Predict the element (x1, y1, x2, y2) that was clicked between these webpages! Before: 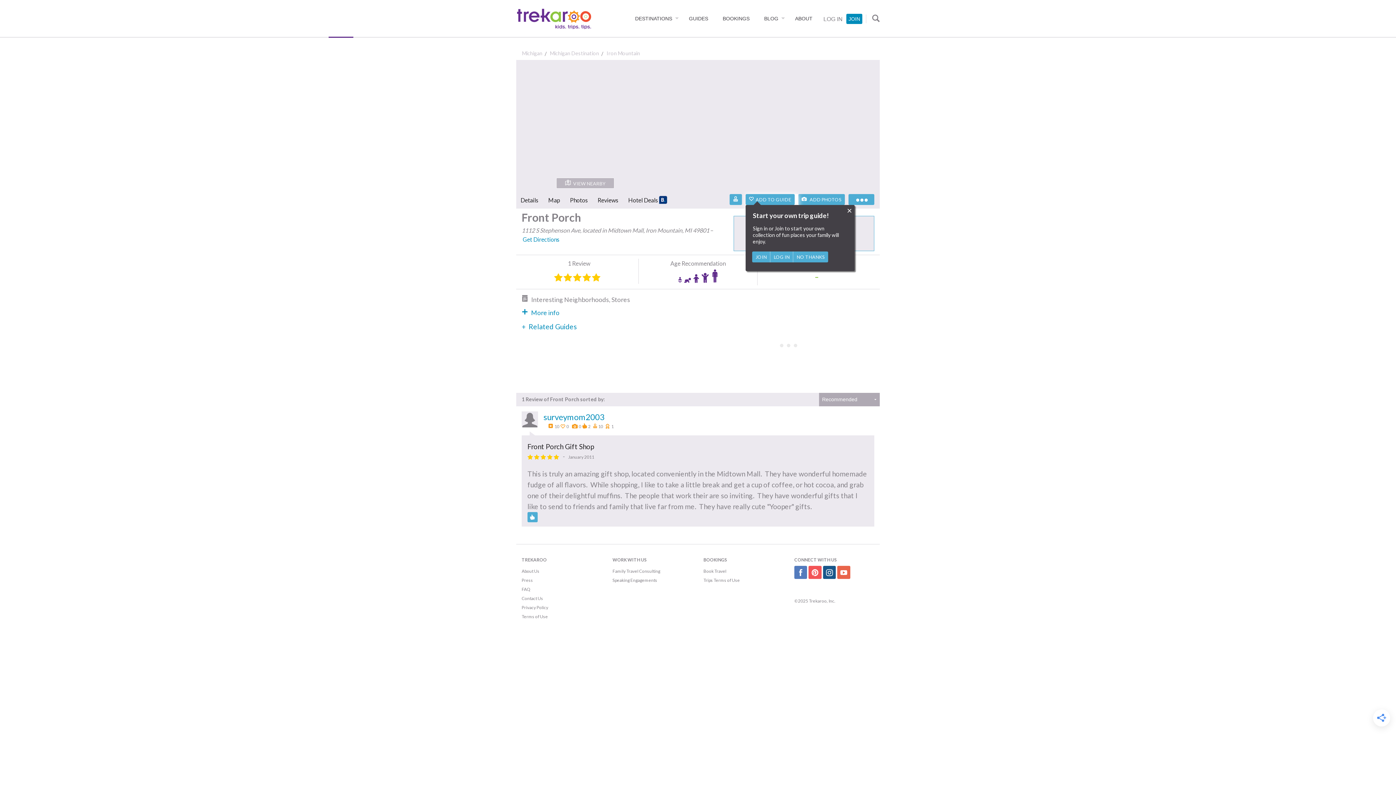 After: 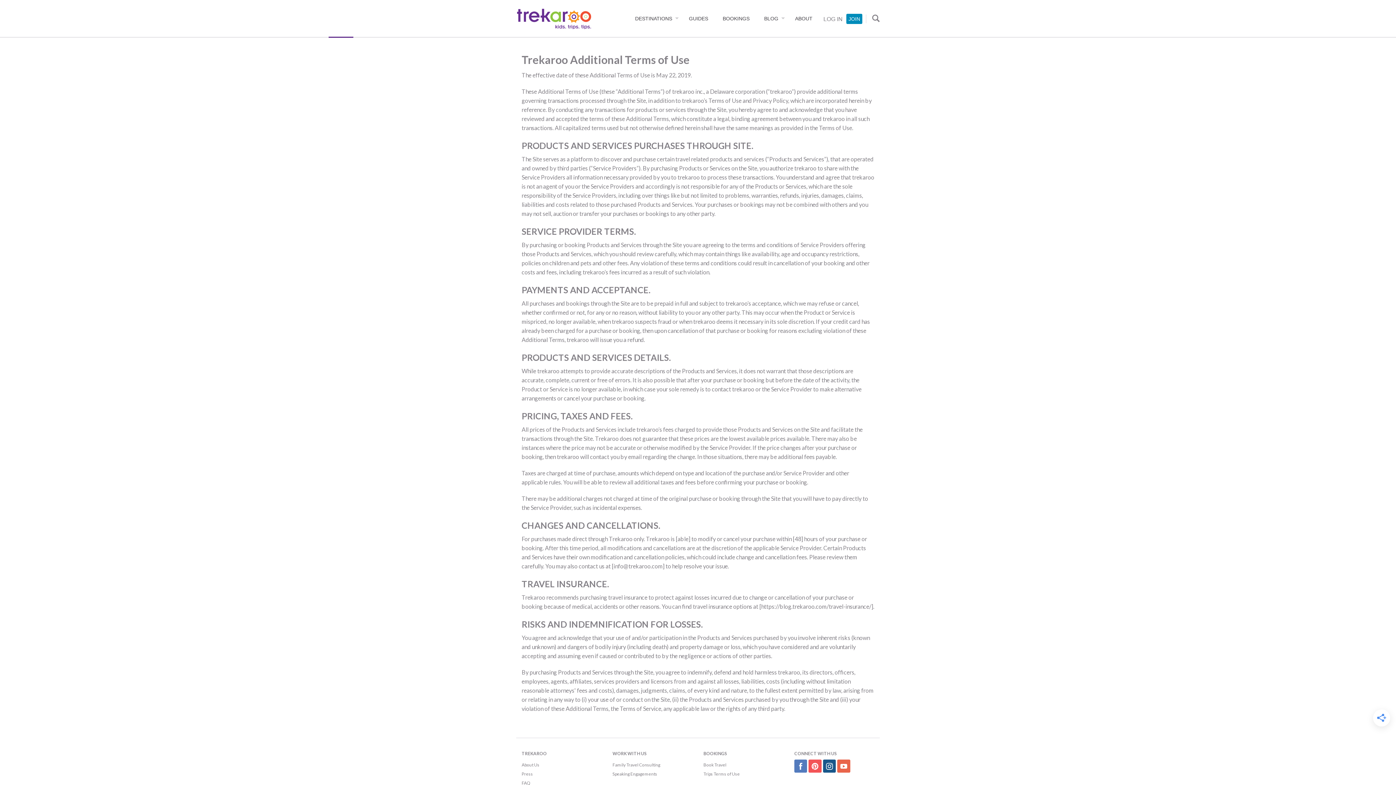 Action: bbox: (703, 517, 740, 523) label: Trips Terms of Use